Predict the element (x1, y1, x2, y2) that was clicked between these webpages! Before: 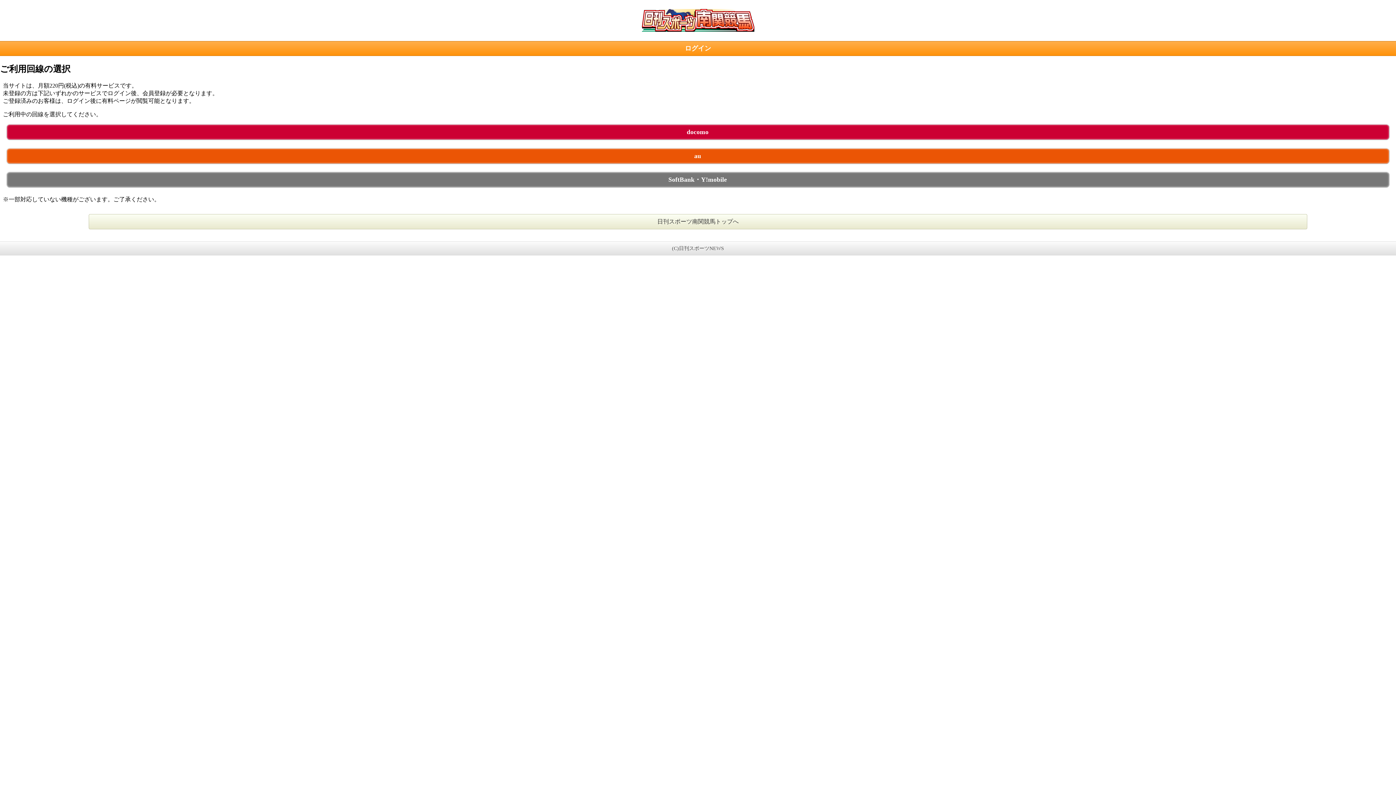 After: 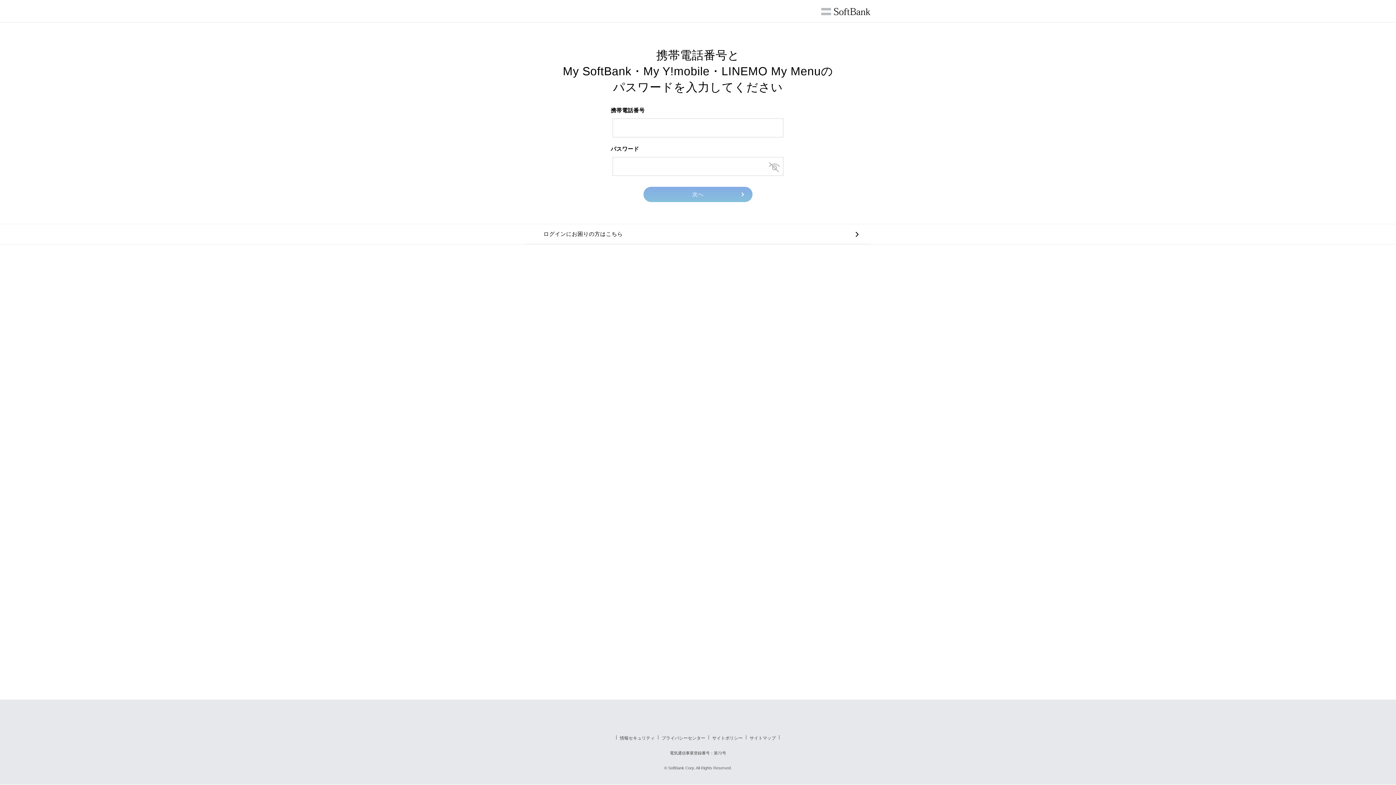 Action: bbox: (6, 172, 1389, 187) label: SoftBank・Y!mobile